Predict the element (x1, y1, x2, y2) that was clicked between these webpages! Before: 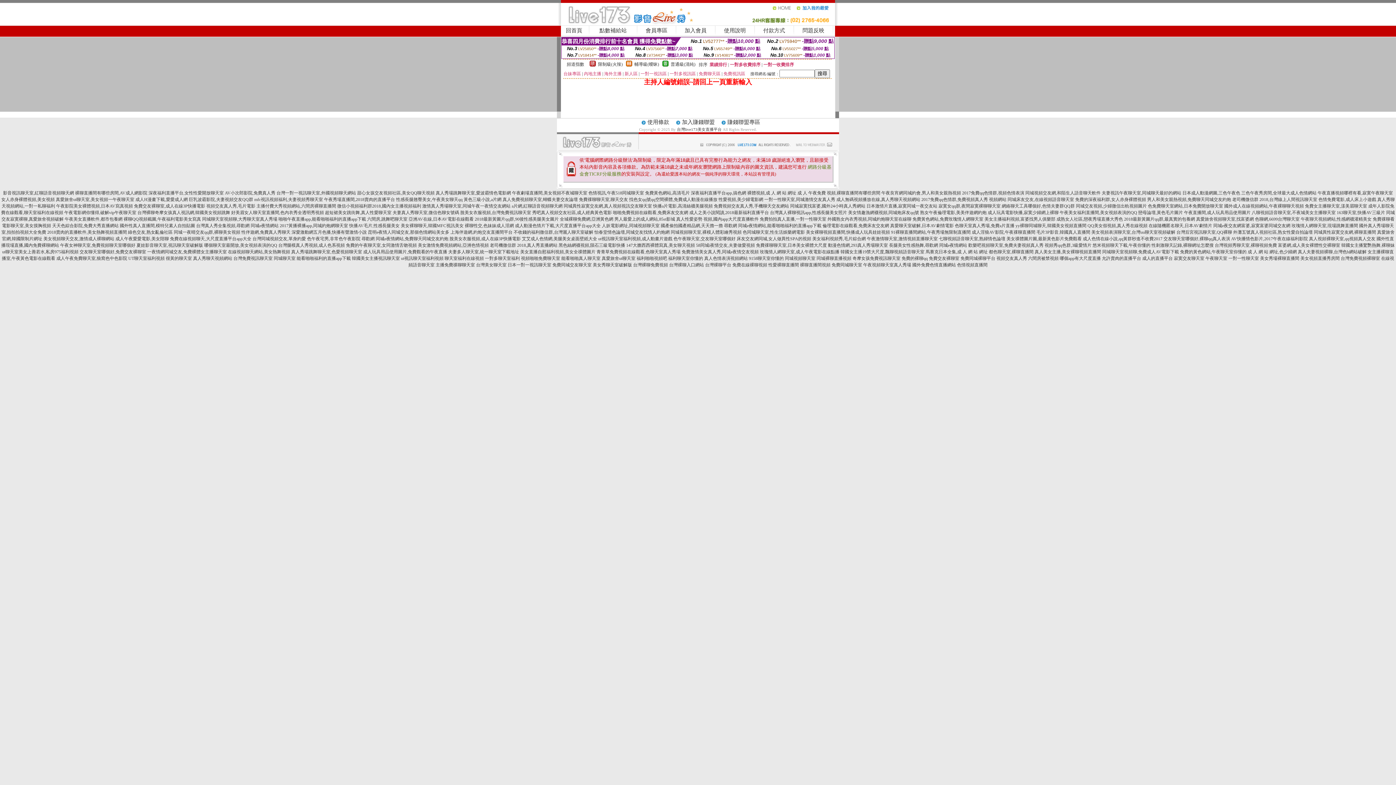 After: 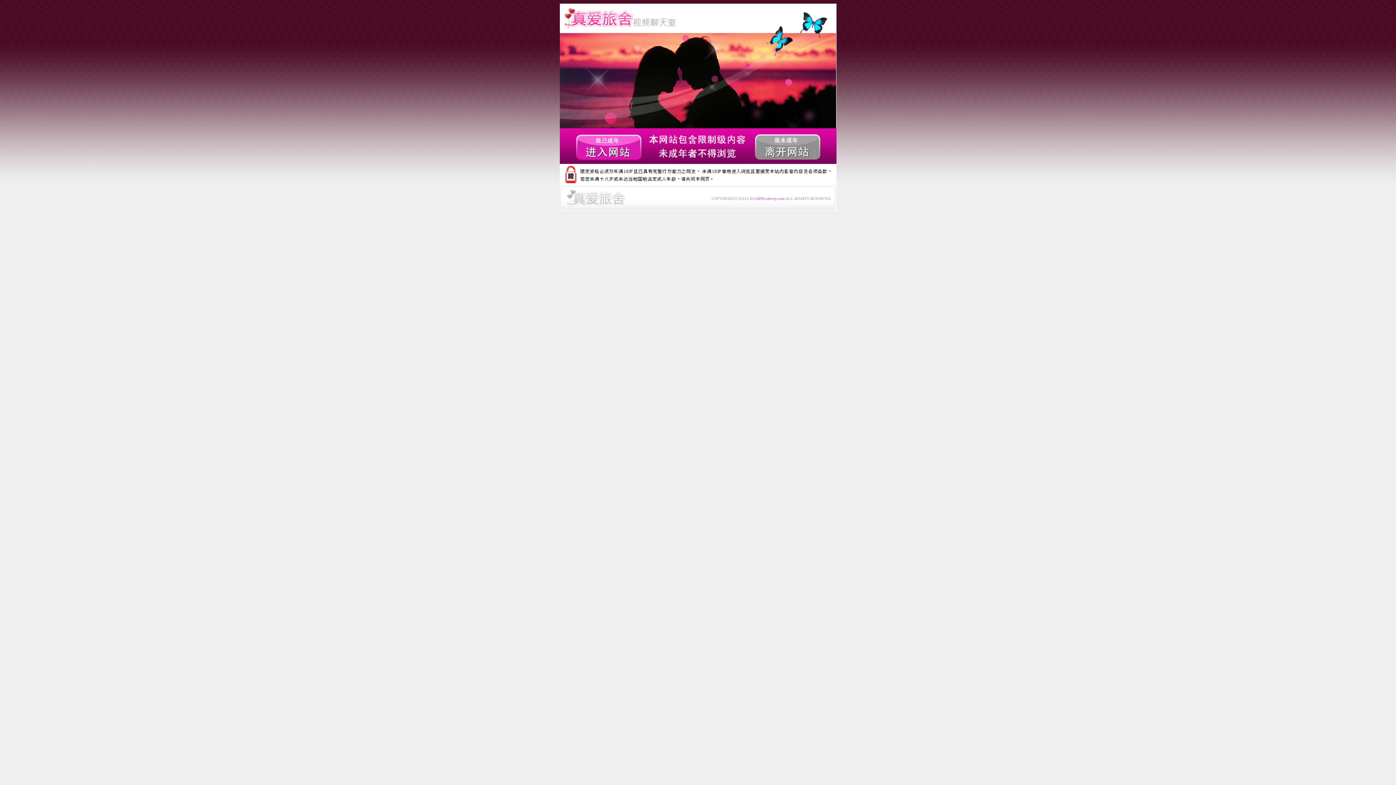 Action: label: 老司機微信群 2018,台灣線上人間視訊聊天室 bbox: (1232, 197, 1317, 202)